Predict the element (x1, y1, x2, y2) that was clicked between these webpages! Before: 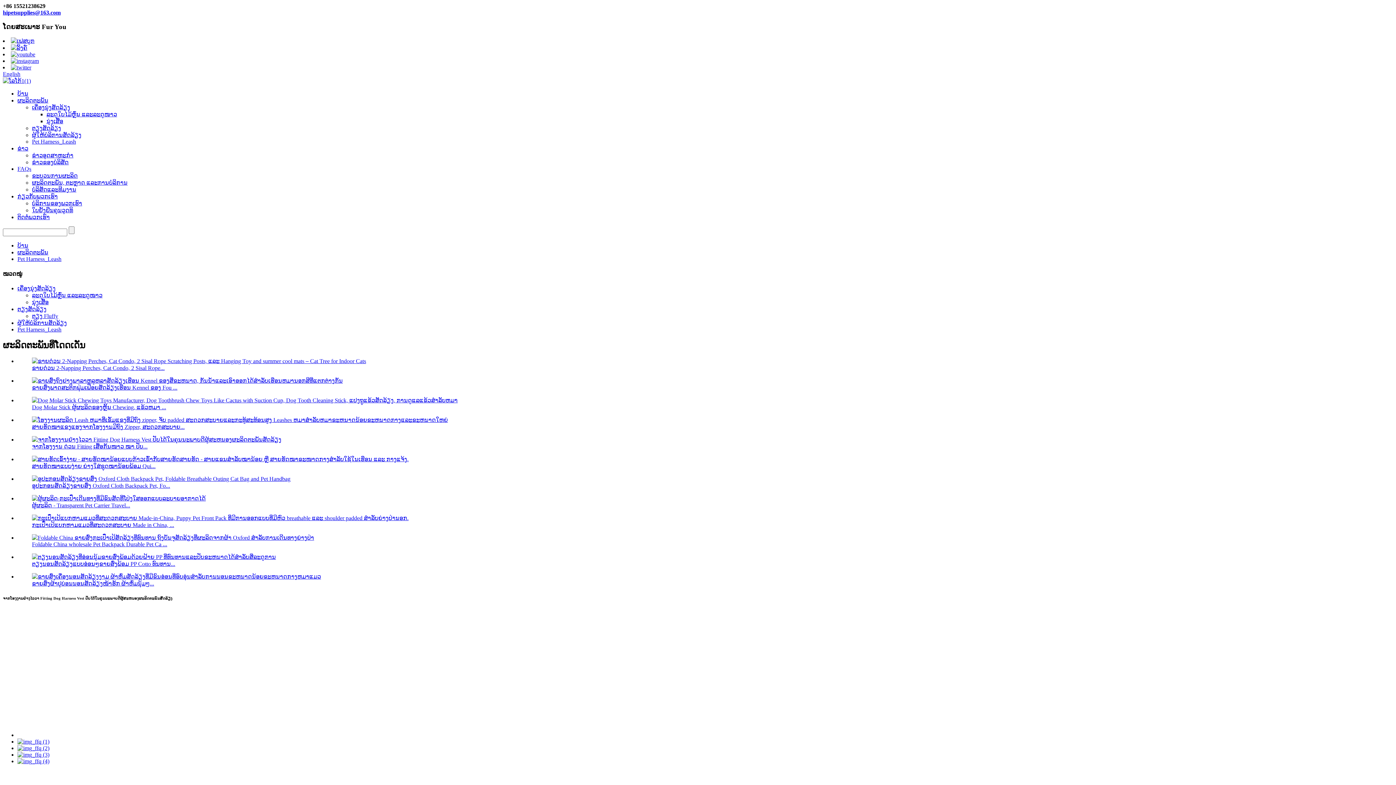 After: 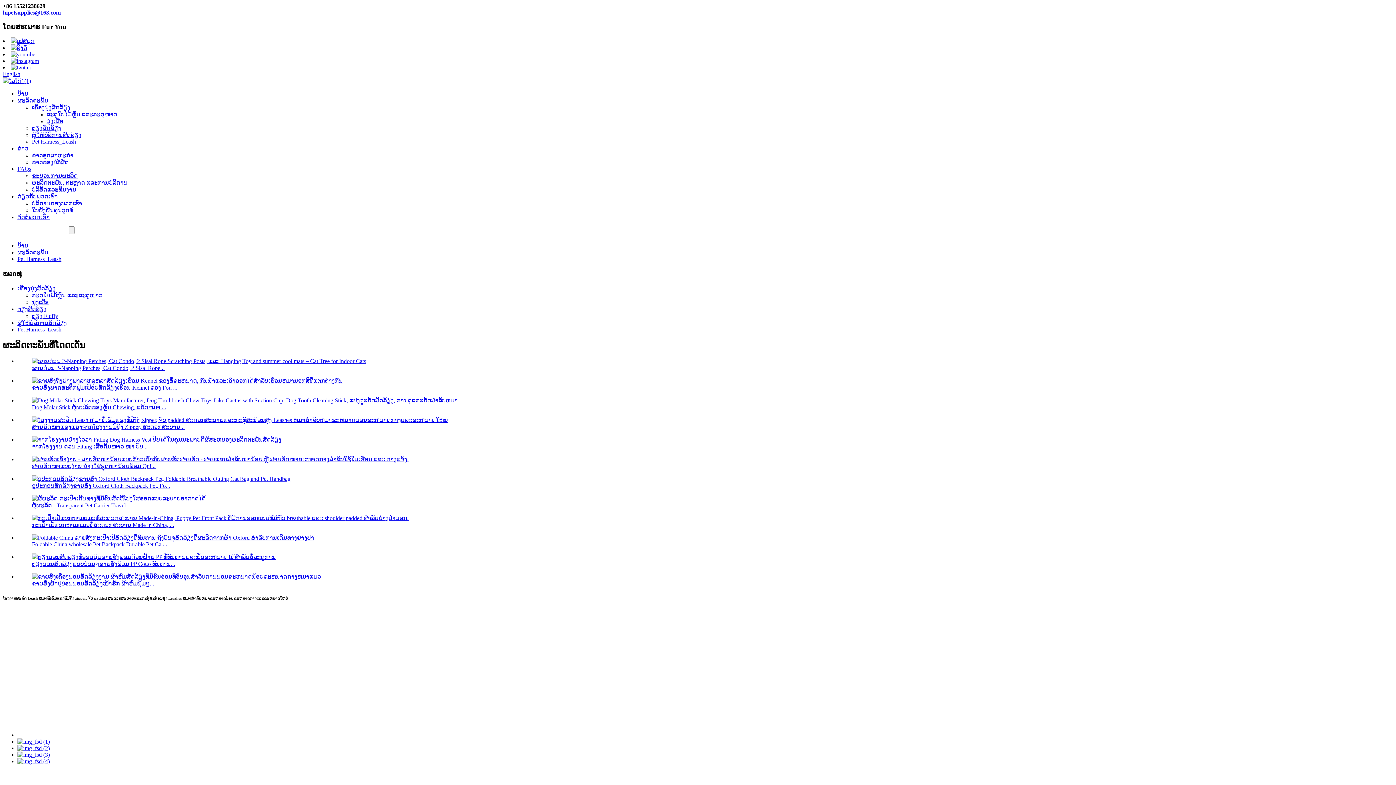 Action: bbox: (32, 423, 184, 430) label: ສາຍຮັດໝາແຂງແຮງຈາກໂຮງງານມີຖົງ Zipper, ສະດວກສະບາຍ...